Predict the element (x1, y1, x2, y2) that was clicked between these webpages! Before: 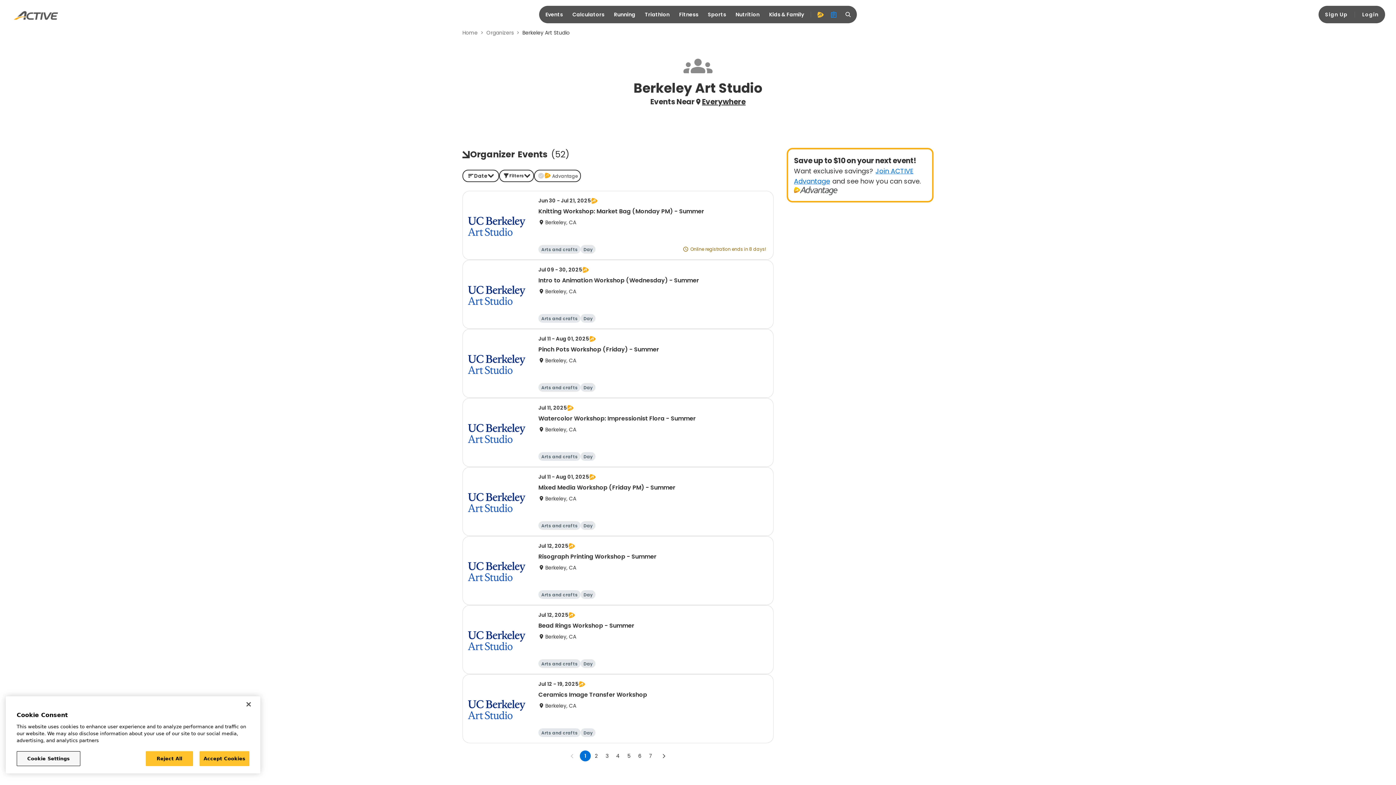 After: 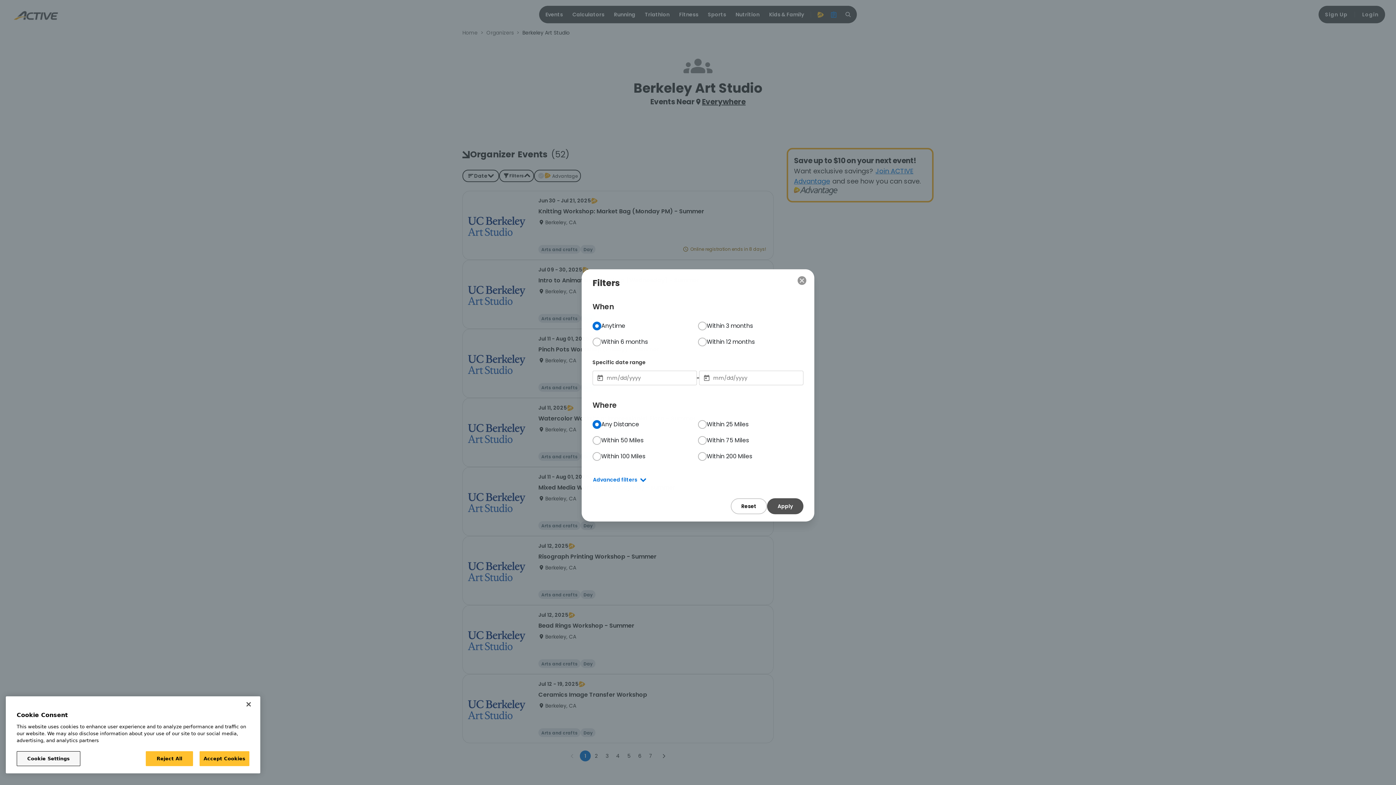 Action: bbox: (499, 169, 534, 182) label: Filters